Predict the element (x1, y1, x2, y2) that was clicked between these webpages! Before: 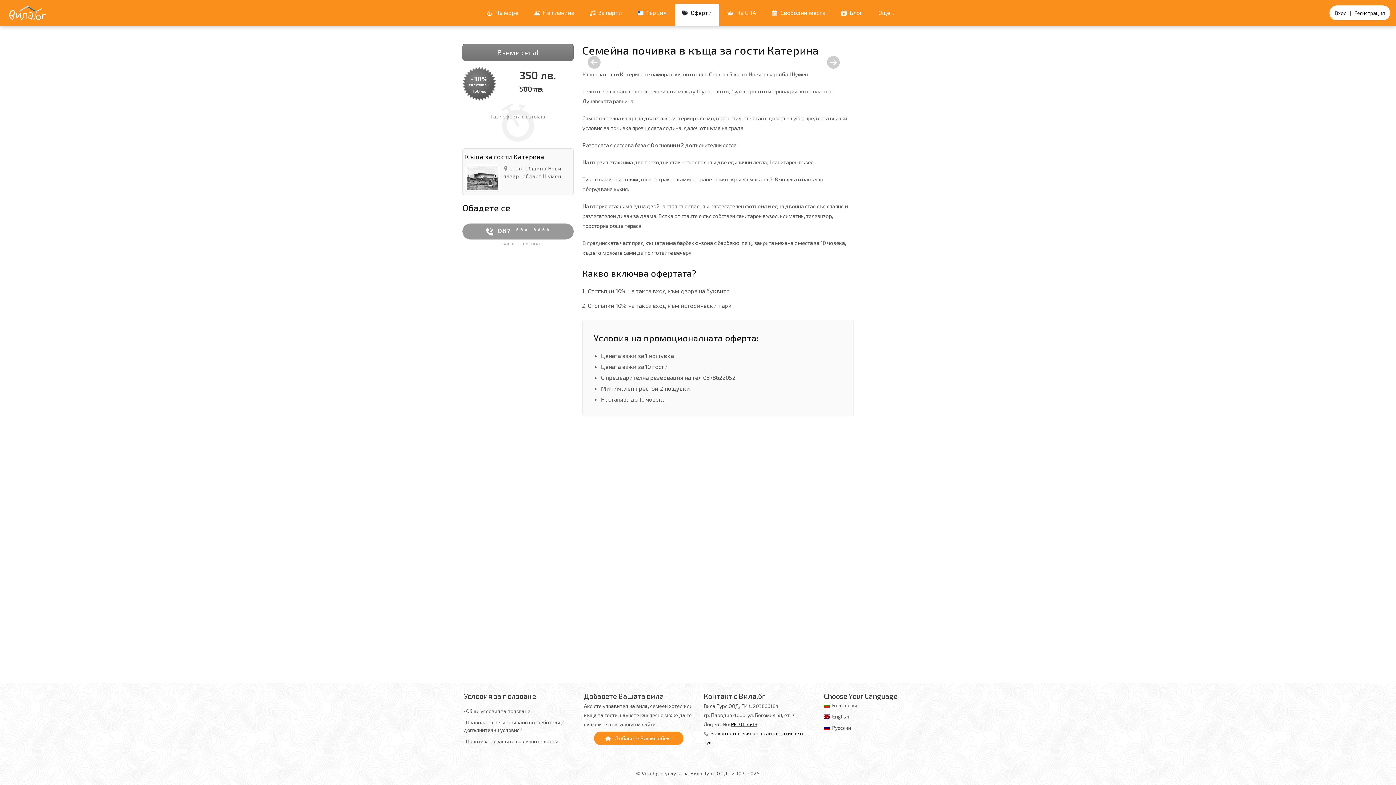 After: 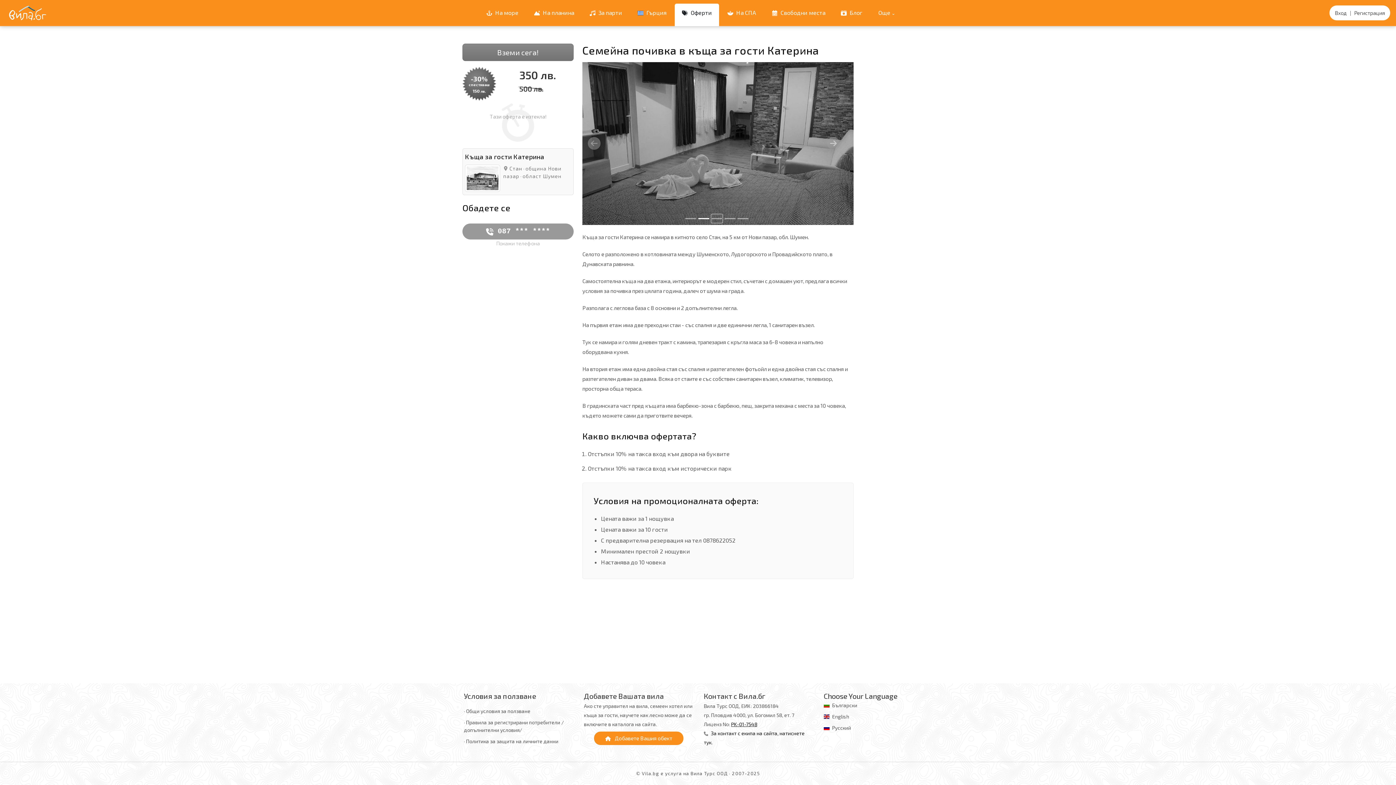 Action: label: Slide 3 bbox: (711, 214, 722, 222)